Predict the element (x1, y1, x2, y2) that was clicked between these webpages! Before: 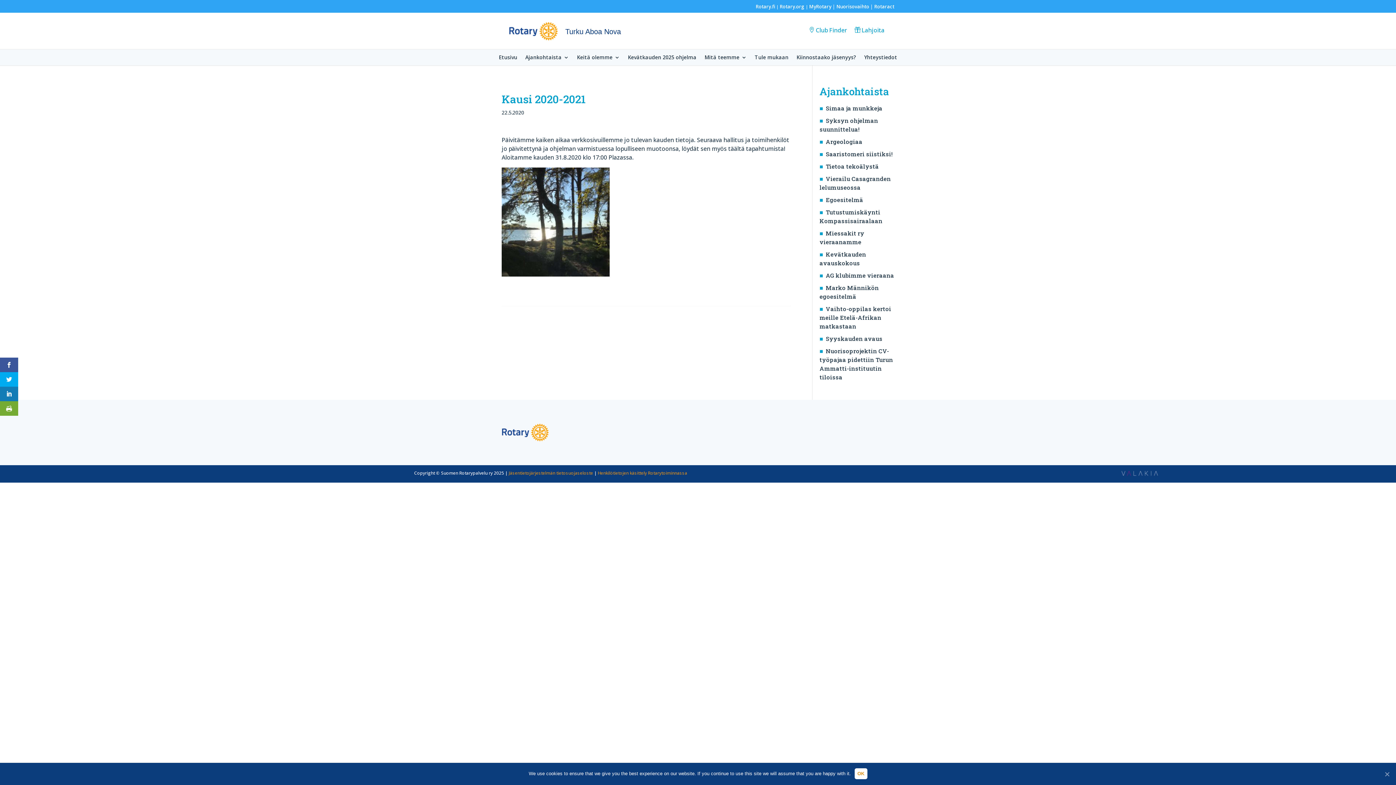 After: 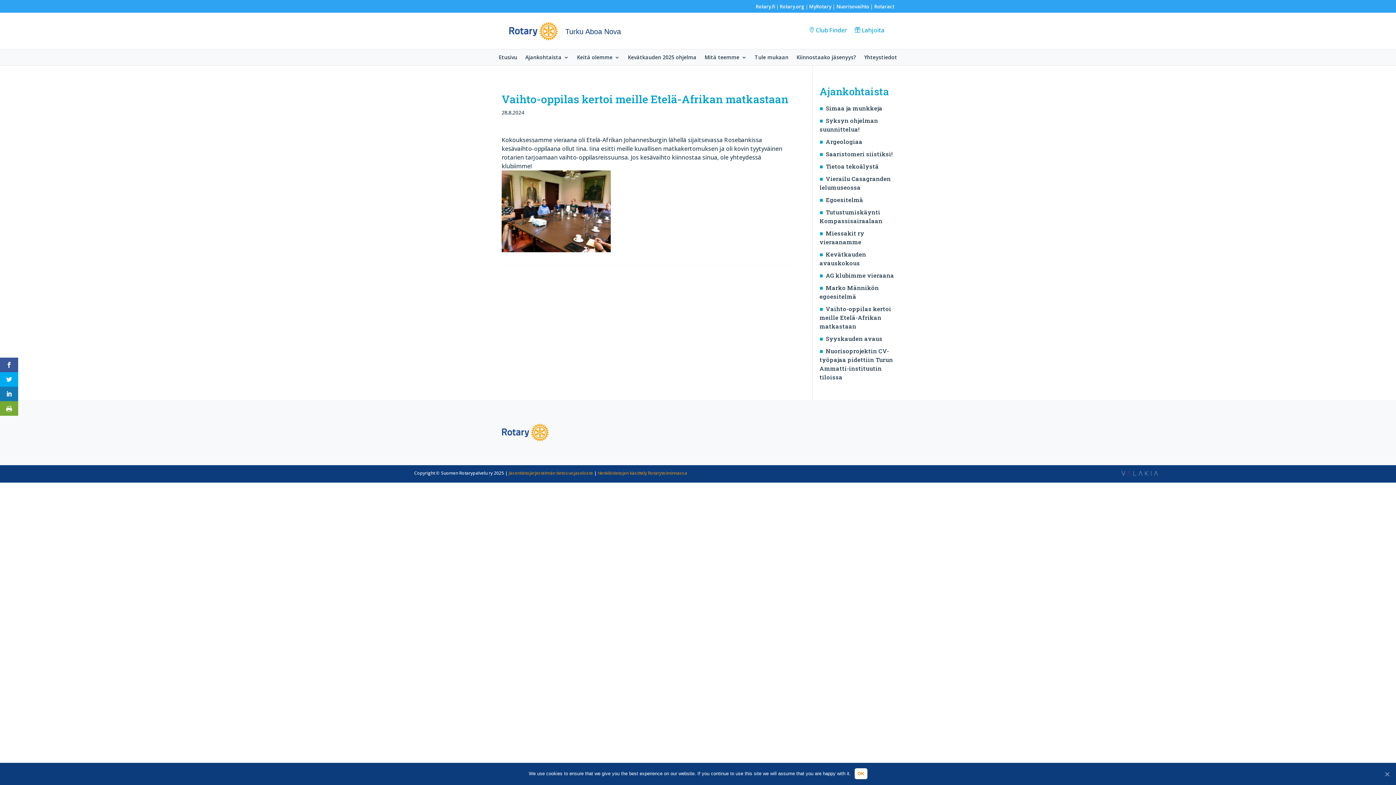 Action: label: Vaihto-oppilas kertoi meille Etelä-Afrikan matkastaan bbox: (819, 305, 891, 330)